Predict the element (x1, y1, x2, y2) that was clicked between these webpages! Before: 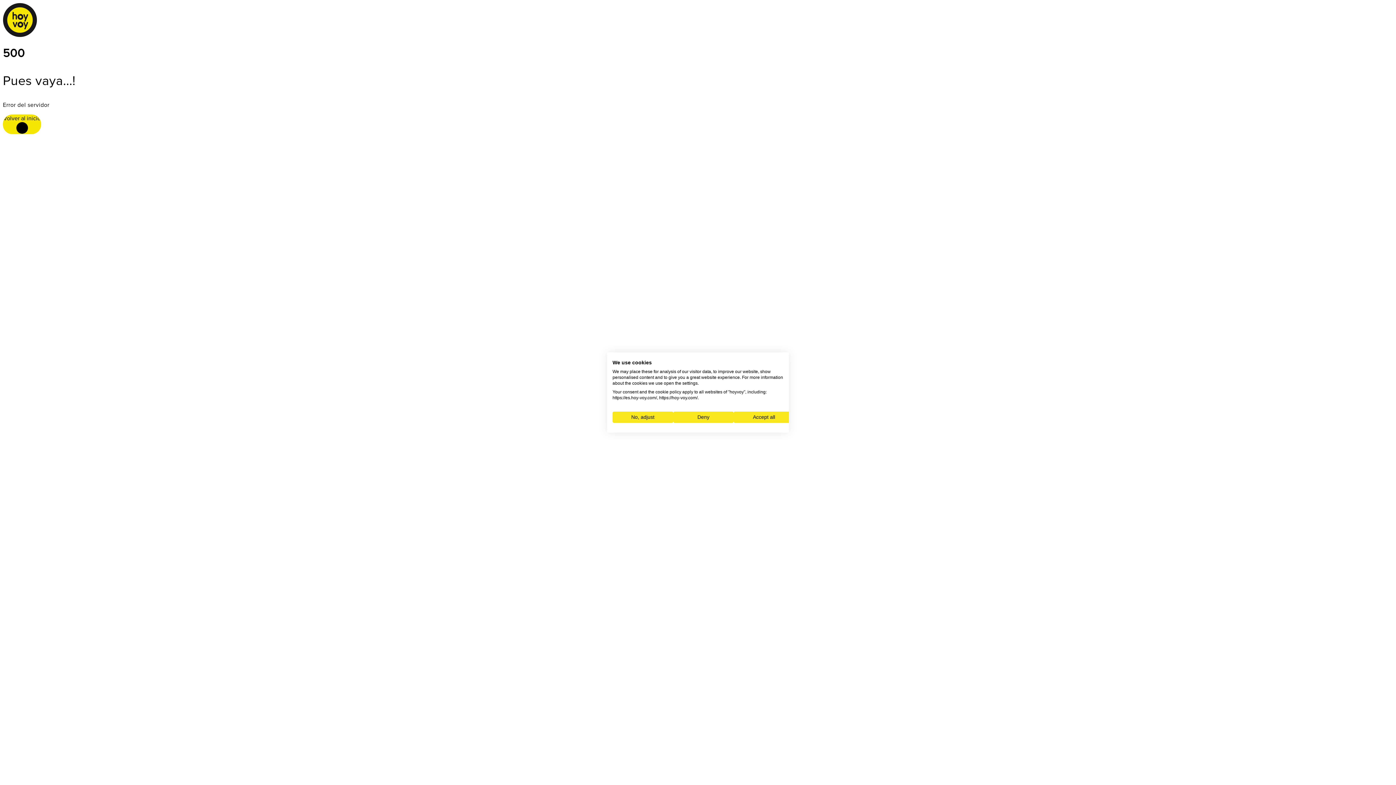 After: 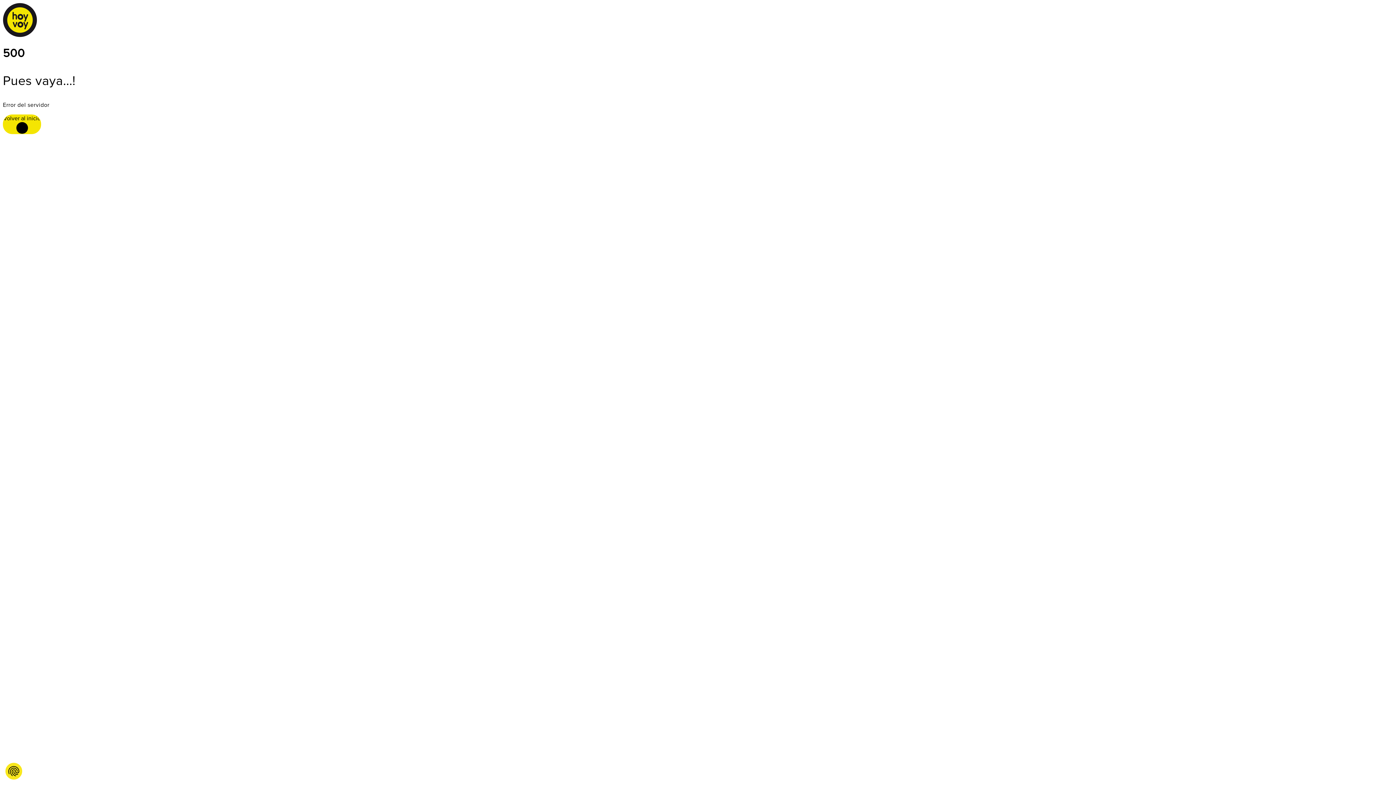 Action: label: Deny all cookies bbox: (673, 411, 733, 423)